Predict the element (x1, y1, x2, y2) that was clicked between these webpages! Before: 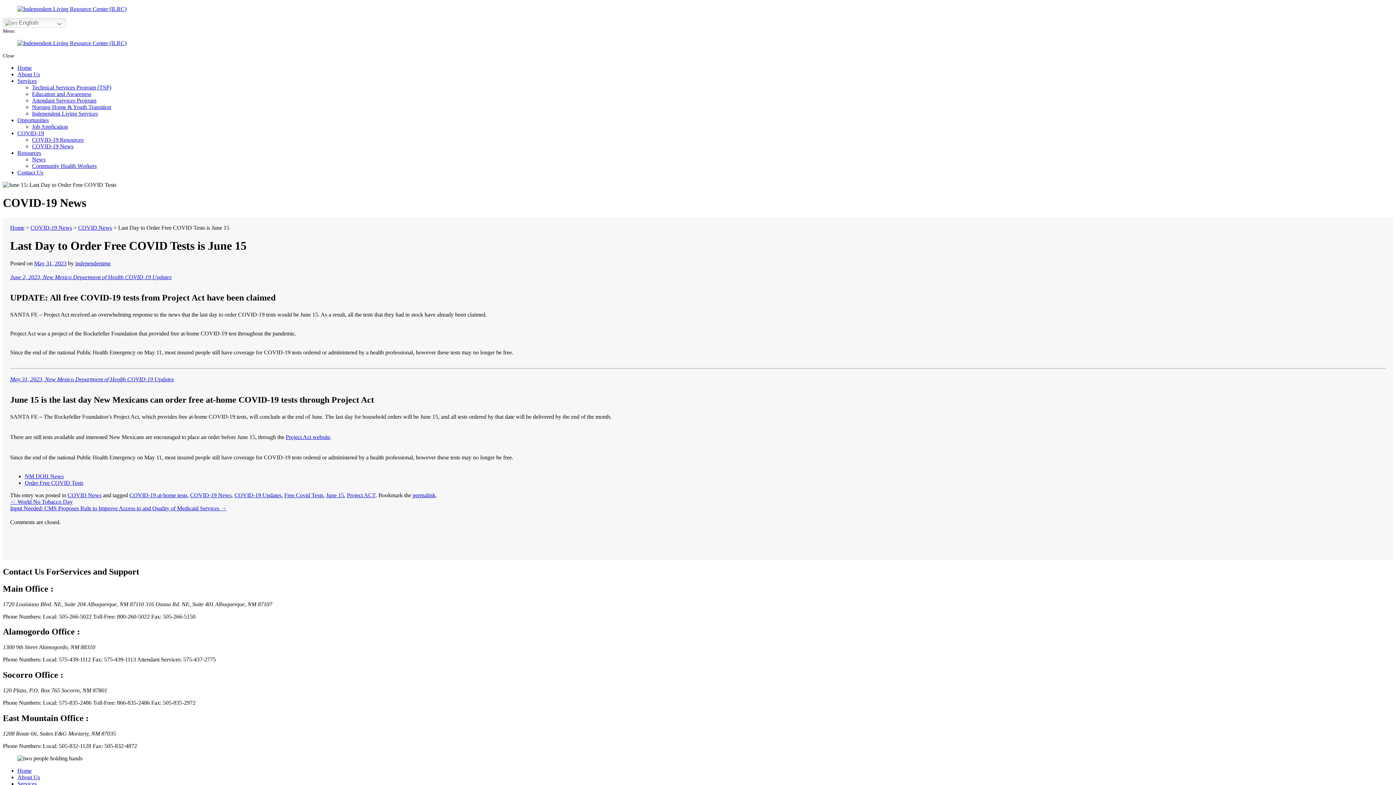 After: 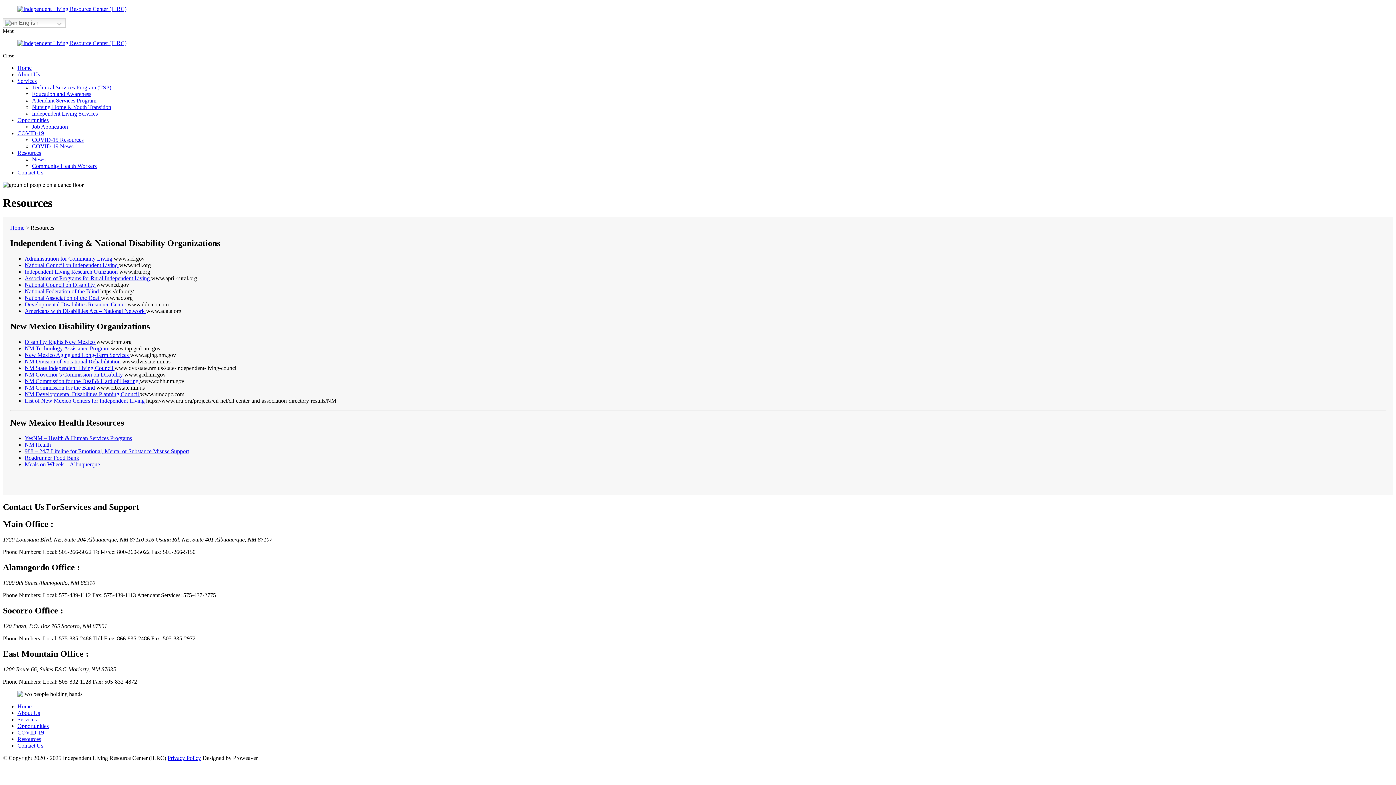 Action: label: Resources bbox: (17, 149, 41, 156)